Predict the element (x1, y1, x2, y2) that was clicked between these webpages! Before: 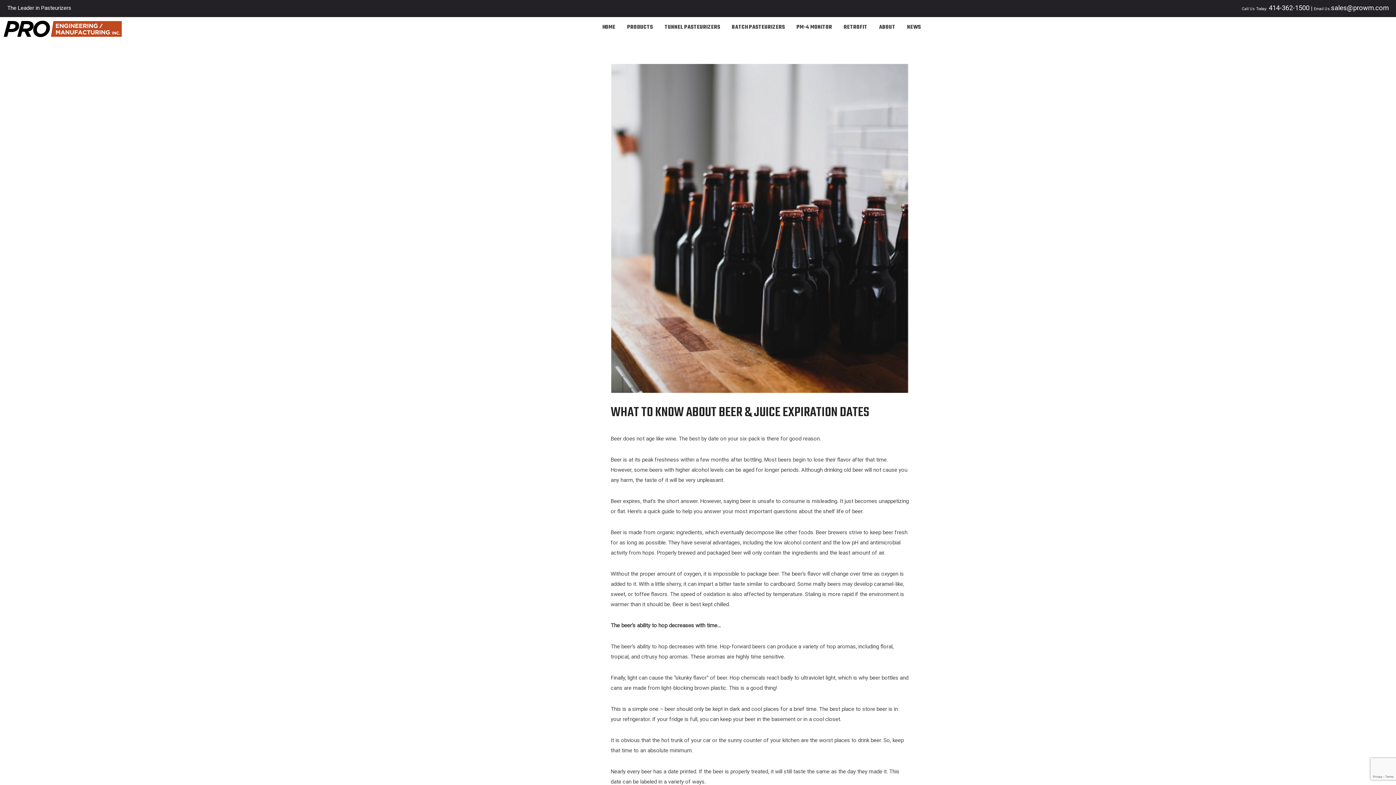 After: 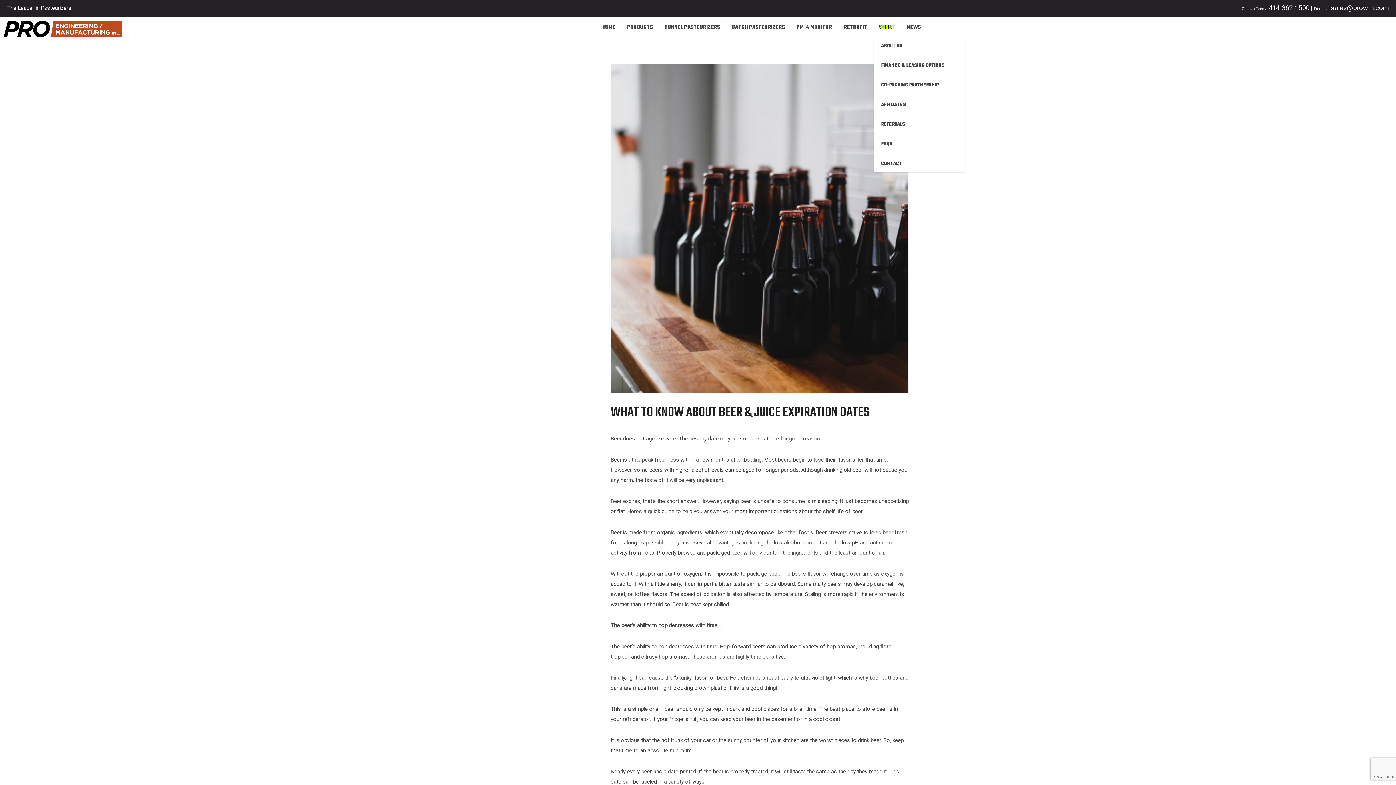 Action: label: ABOUT bbox: (874, 17, 900, 38)